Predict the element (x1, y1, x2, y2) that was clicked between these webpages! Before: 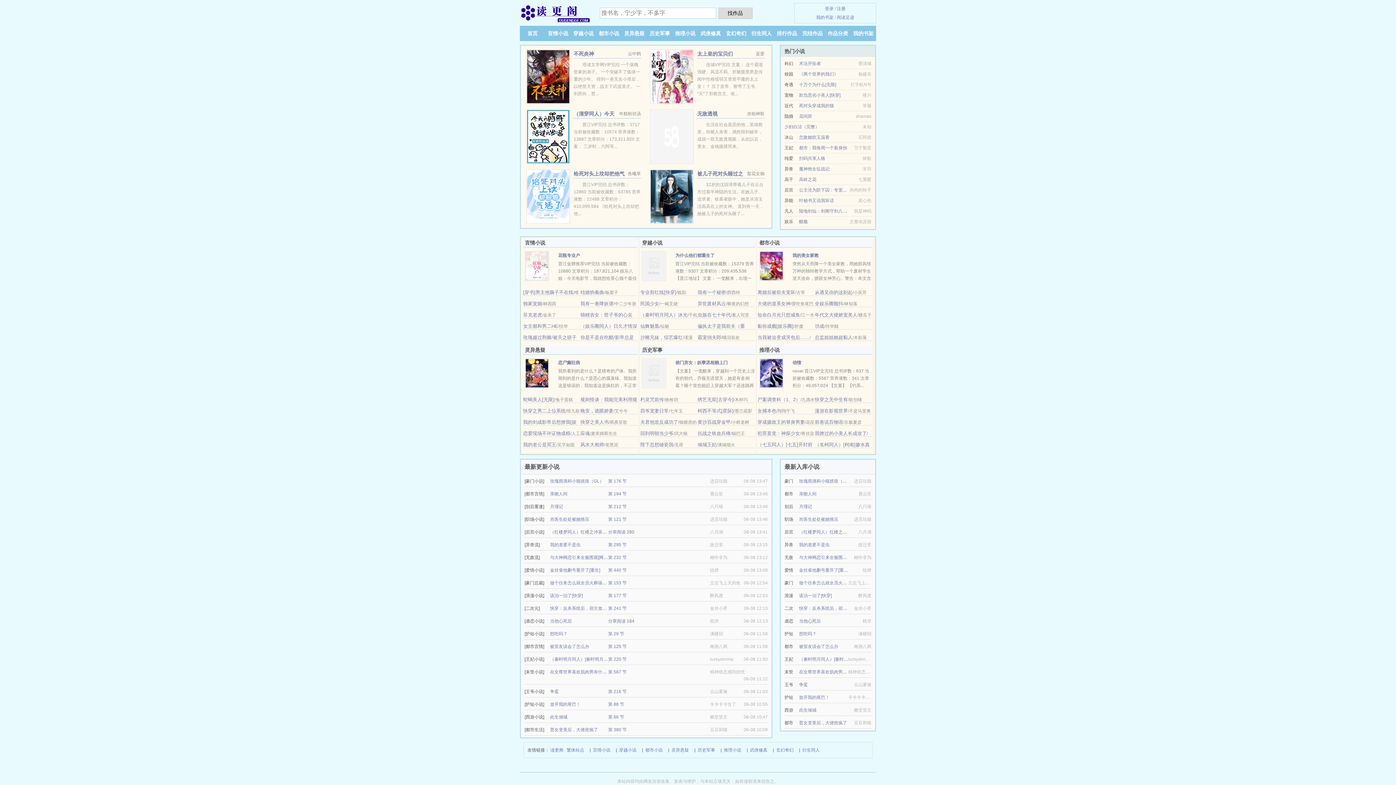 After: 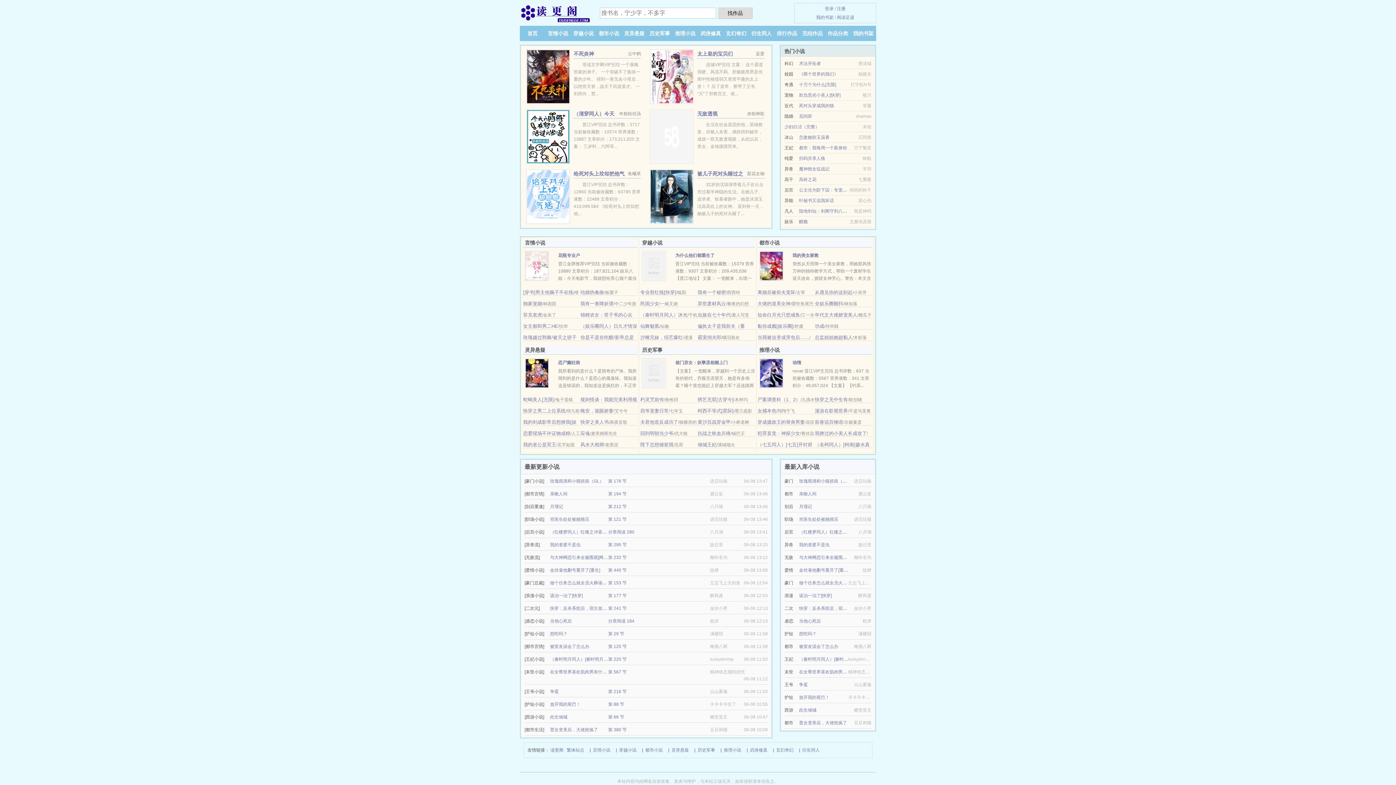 Action: bbox: (799, 491, 816, 496) label: 亲吻人间